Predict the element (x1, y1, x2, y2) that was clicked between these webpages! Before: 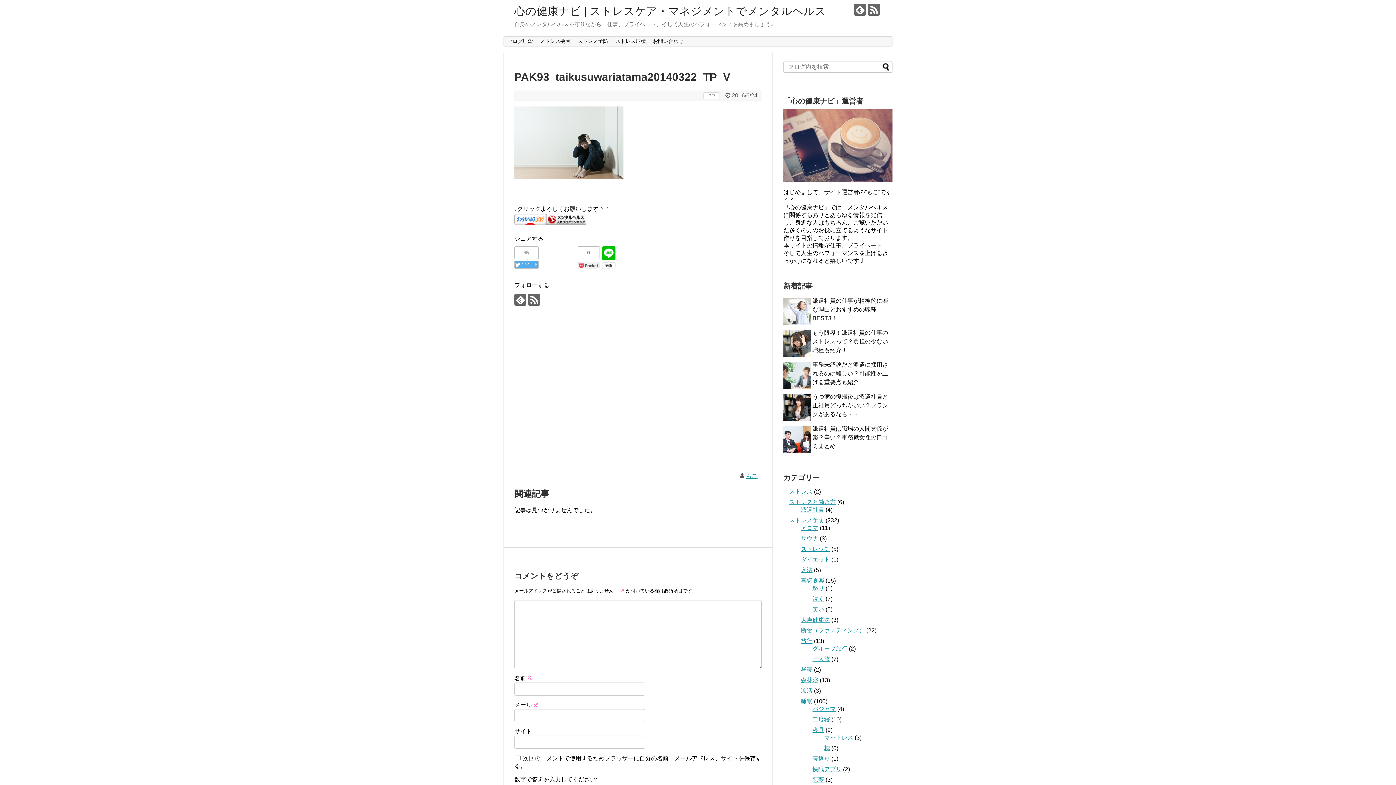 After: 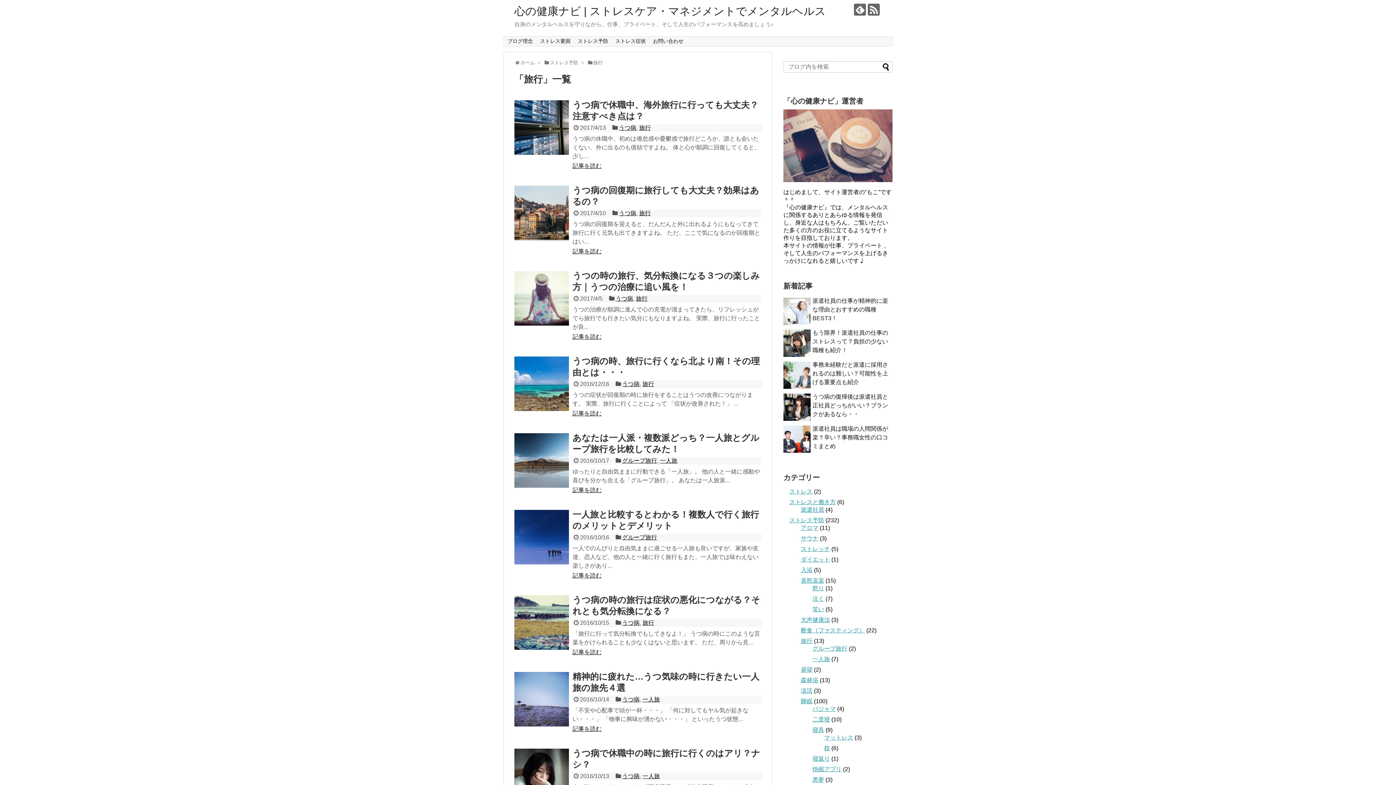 Action: label: 旅行 bbox: (801, 638, 812, 644)